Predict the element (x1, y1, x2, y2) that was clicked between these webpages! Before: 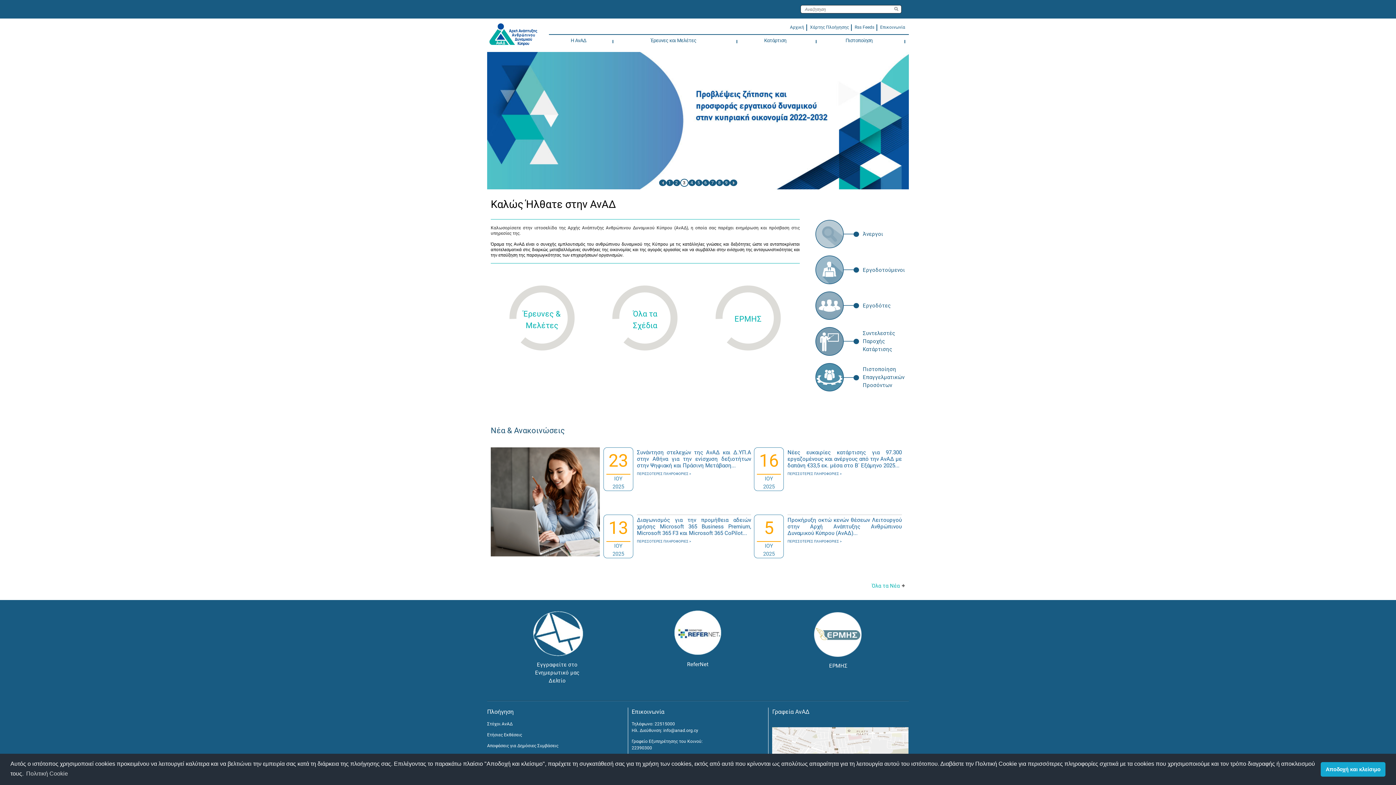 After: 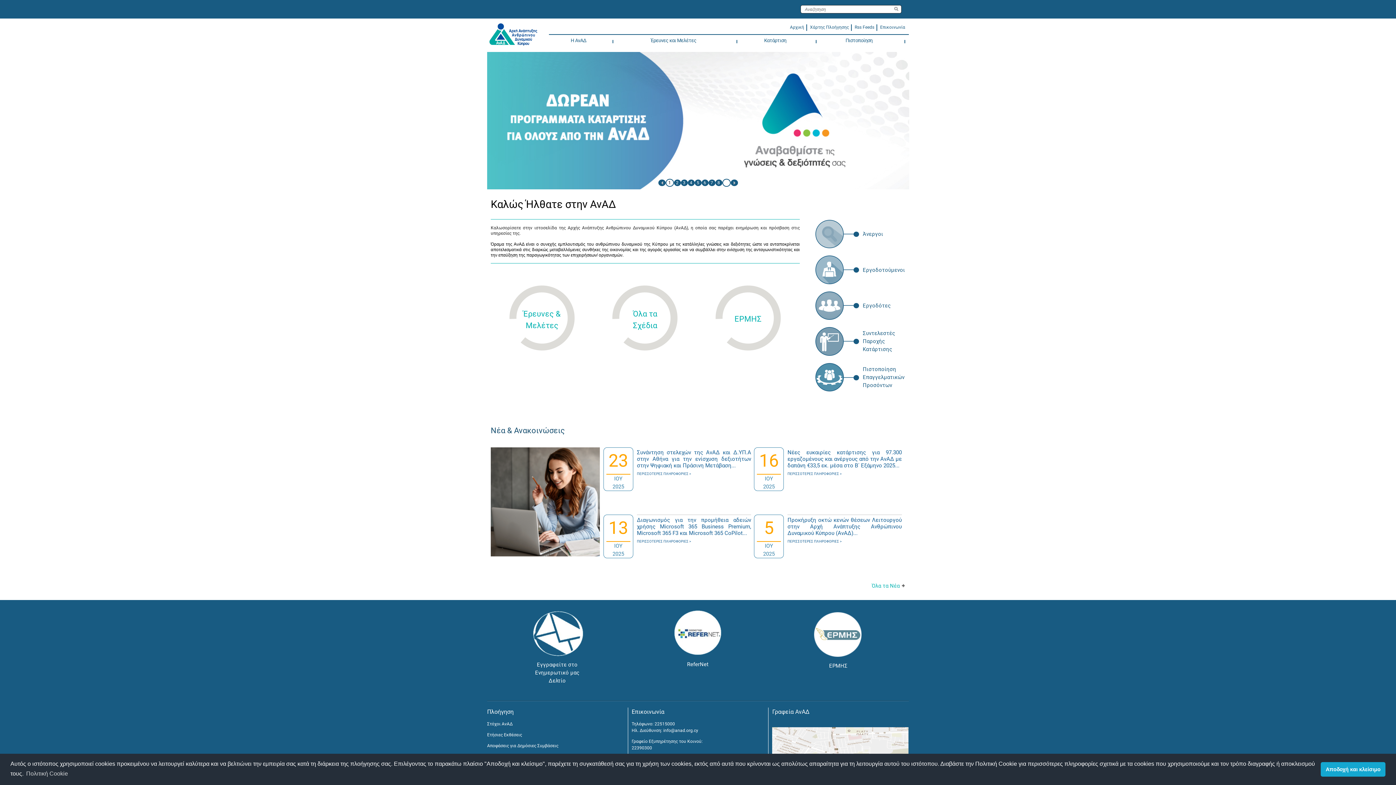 Action: label: 9 bbox: (723, 179, 730, 186)